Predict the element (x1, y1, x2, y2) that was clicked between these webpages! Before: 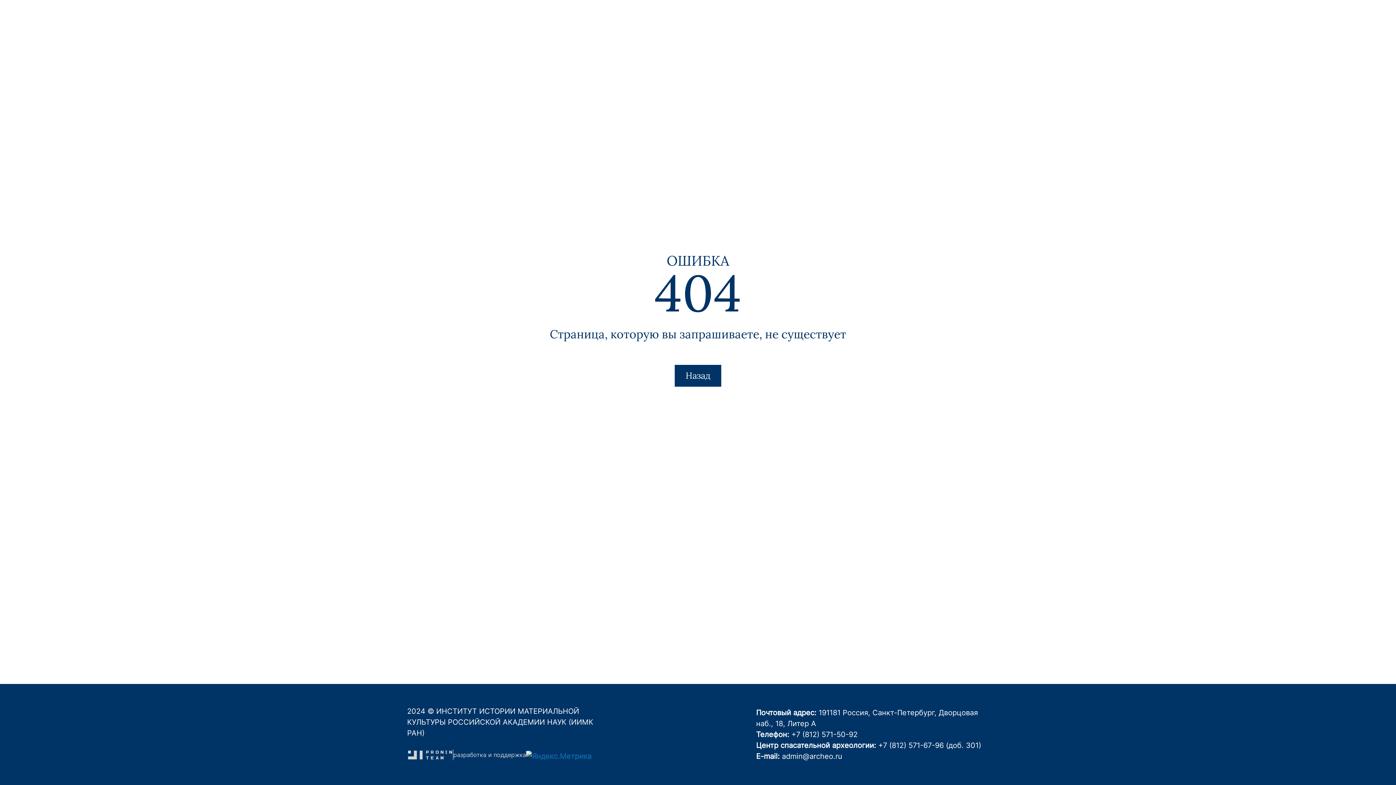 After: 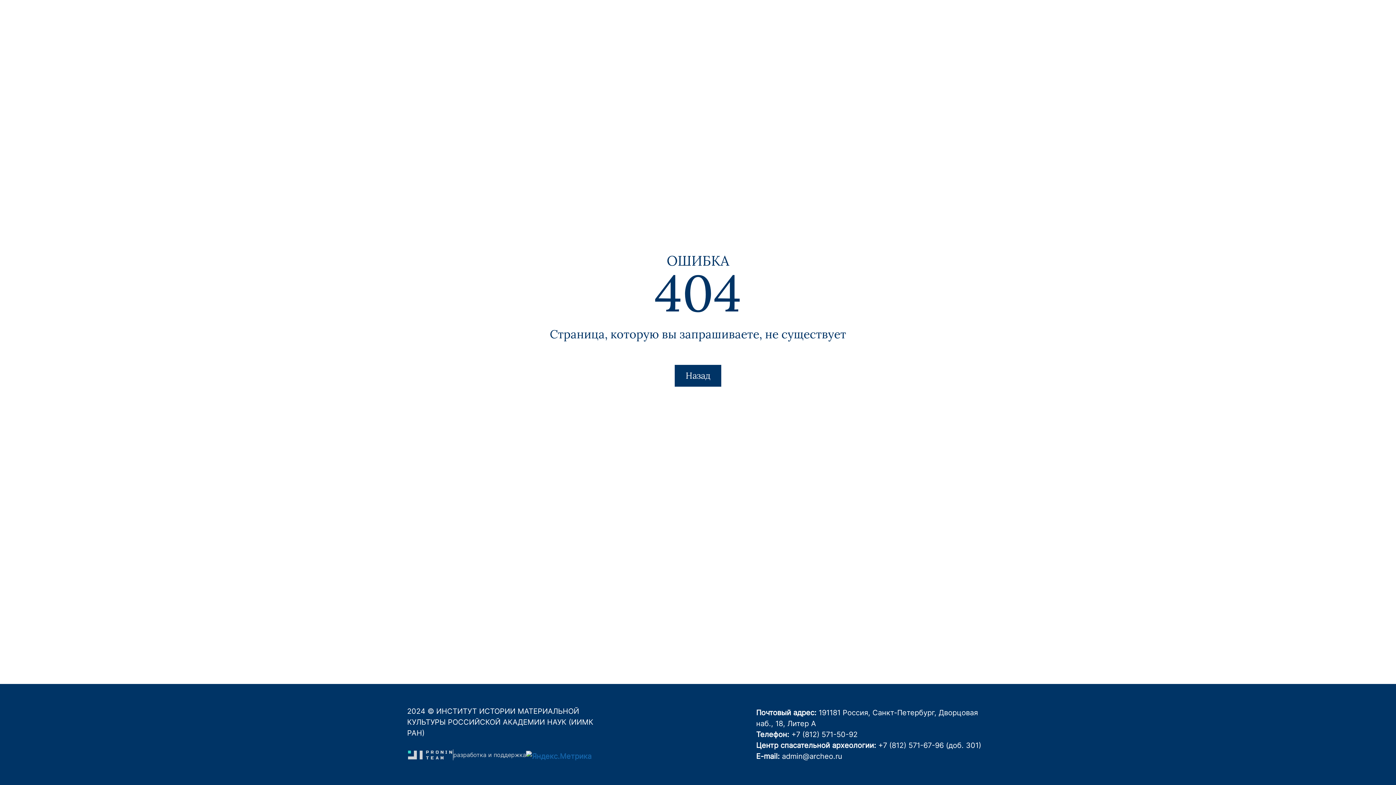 Action: label: разработка и поддержка bbox: (407, 749, 526, 760)